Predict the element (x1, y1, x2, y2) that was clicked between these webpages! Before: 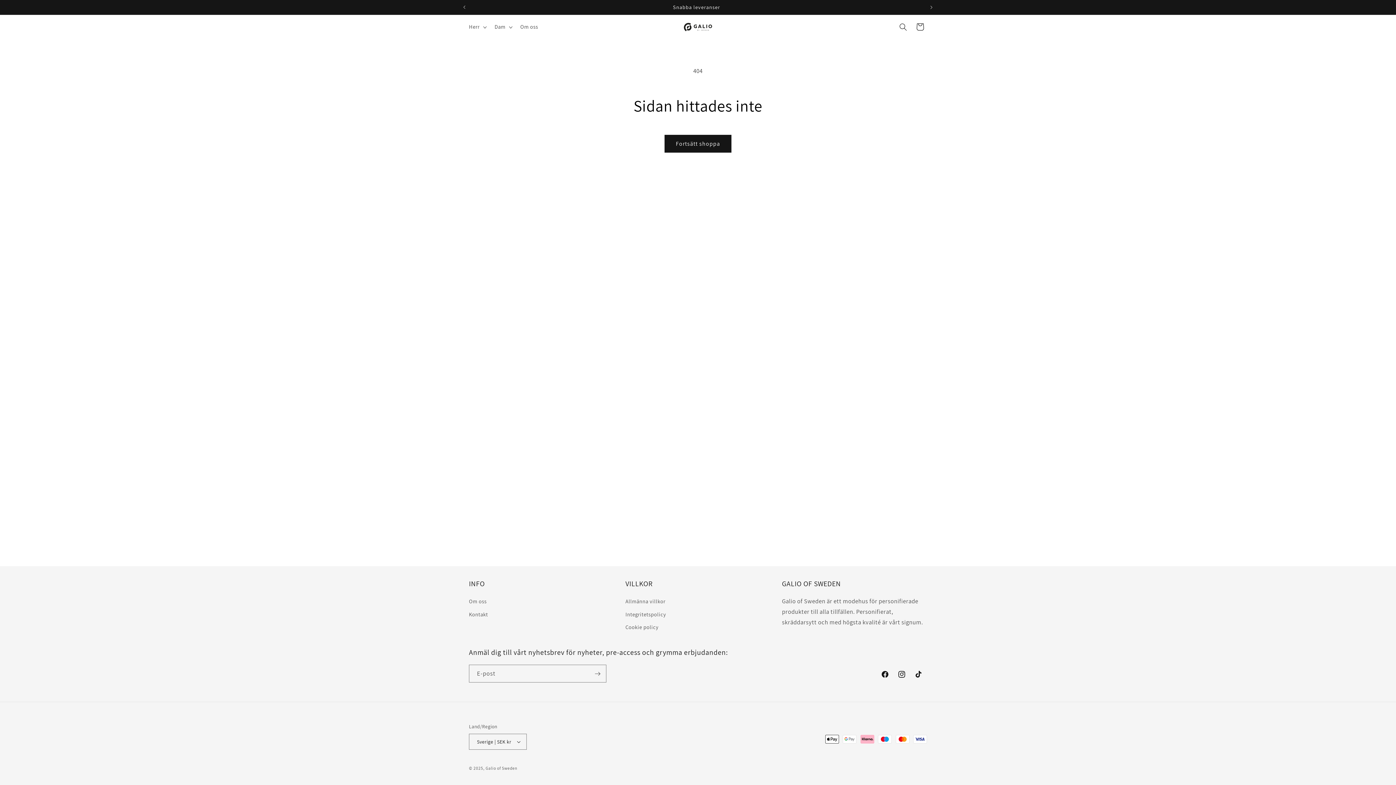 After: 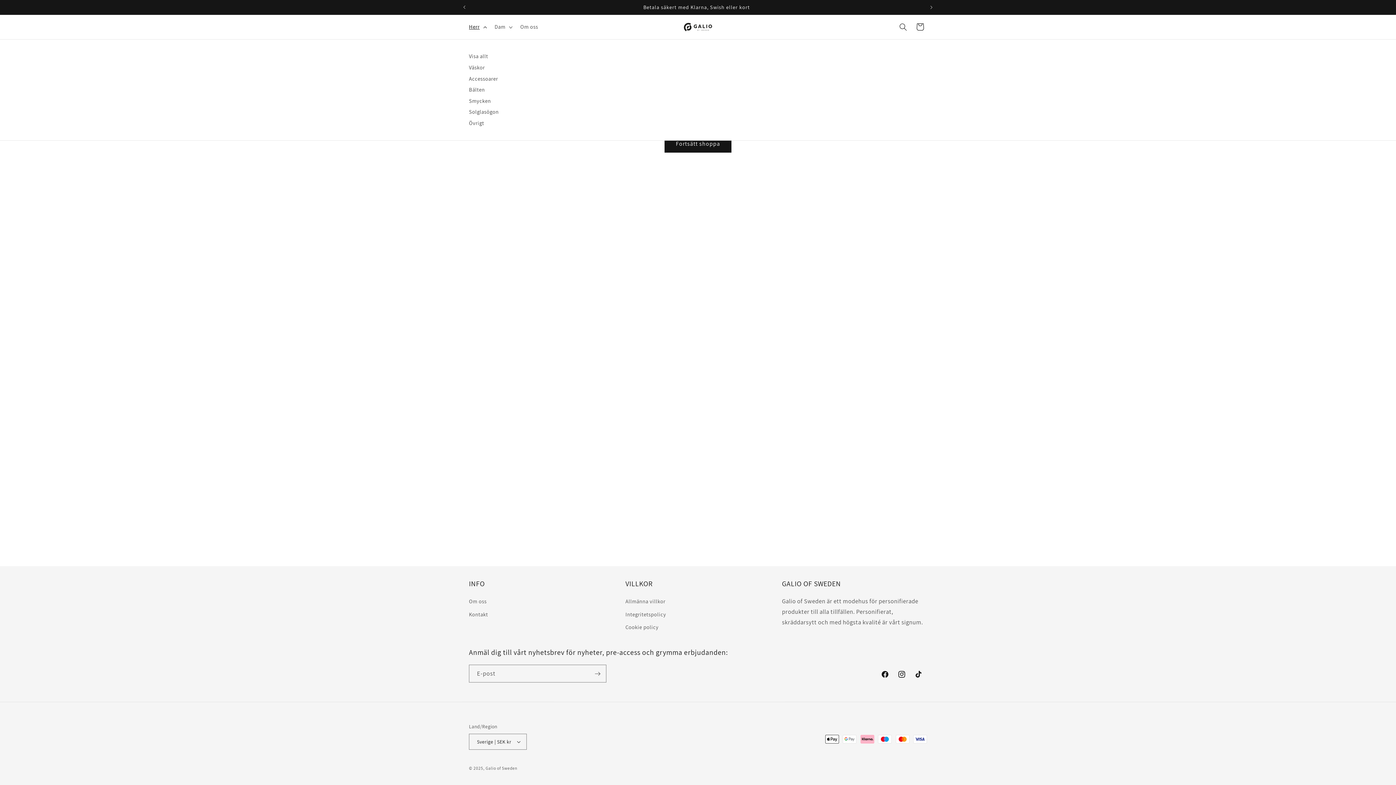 Action: label: Herr bbox: (464, 19, 490, 34)